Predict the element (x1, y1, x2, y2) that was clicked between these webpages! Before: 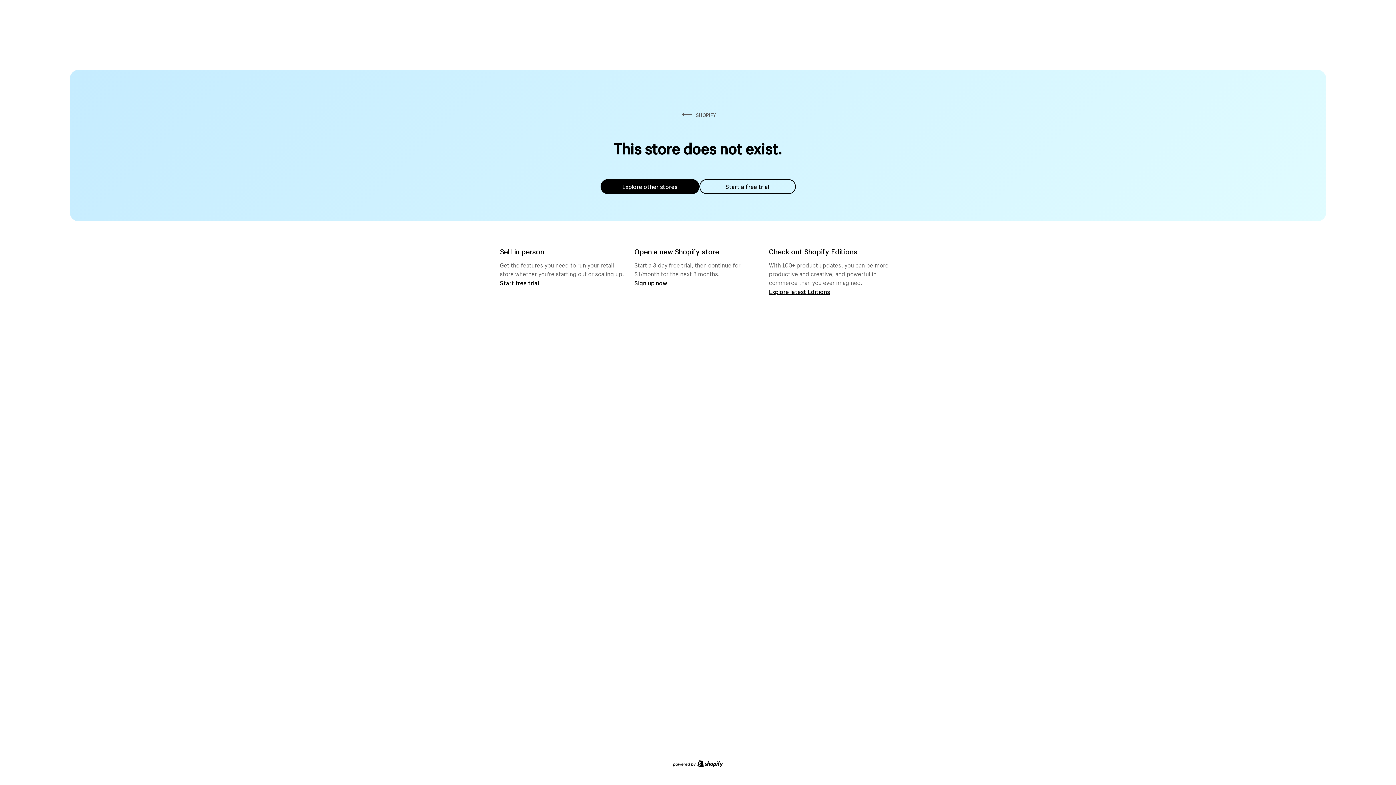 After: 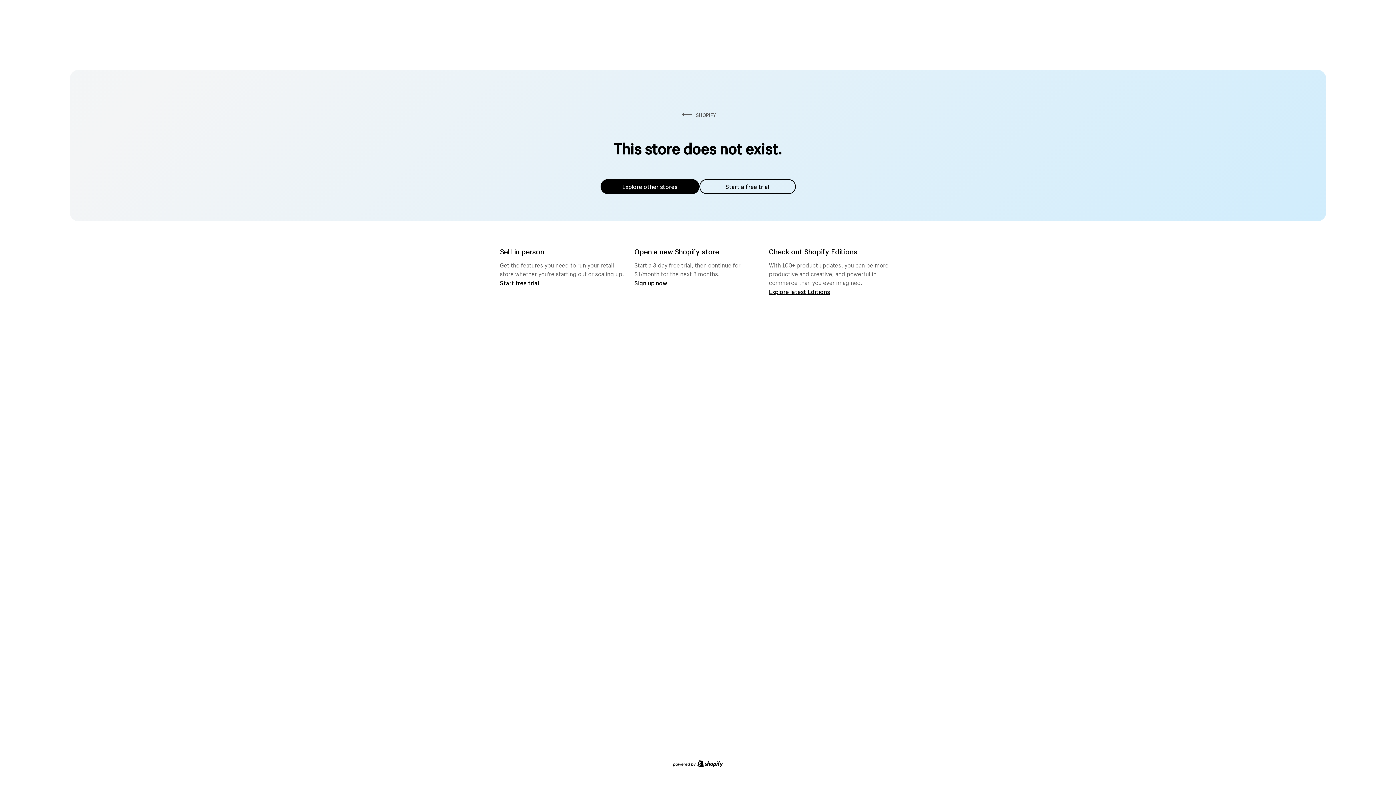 Action: label: Start a free trial bbox: (699, 179, 795, 194)